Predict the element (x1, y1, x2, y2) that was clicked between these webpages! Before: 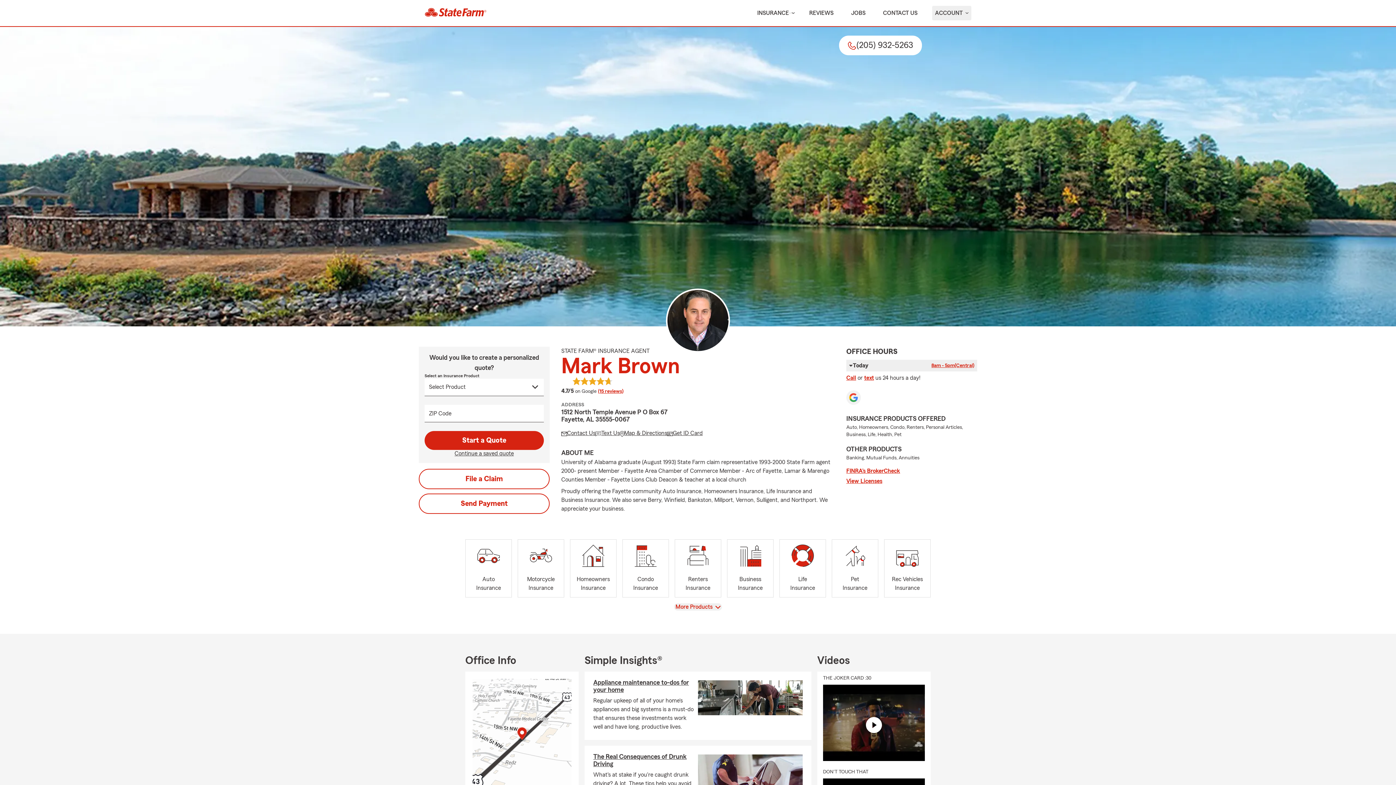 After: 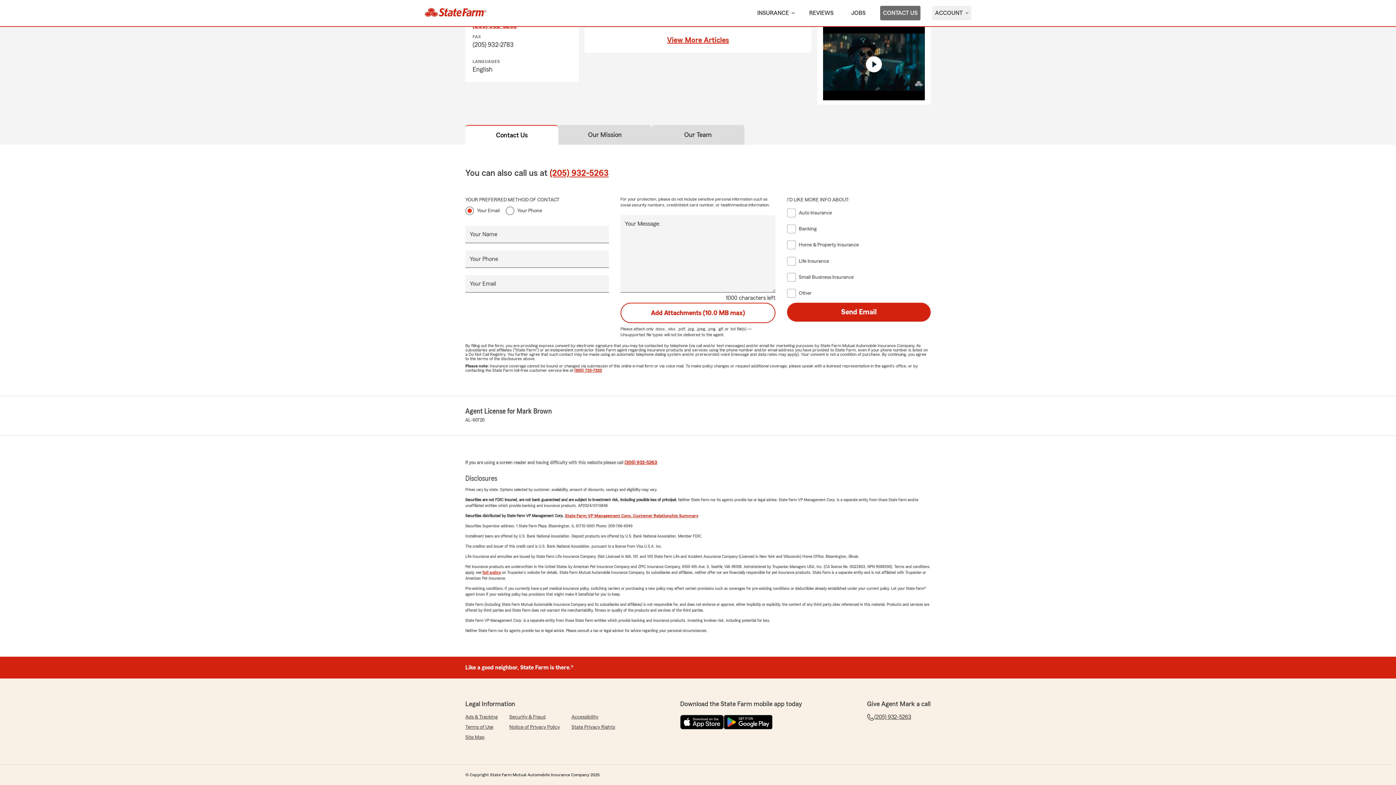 Action: label: CONTACT US bbox: (880, 5, 920, 20)